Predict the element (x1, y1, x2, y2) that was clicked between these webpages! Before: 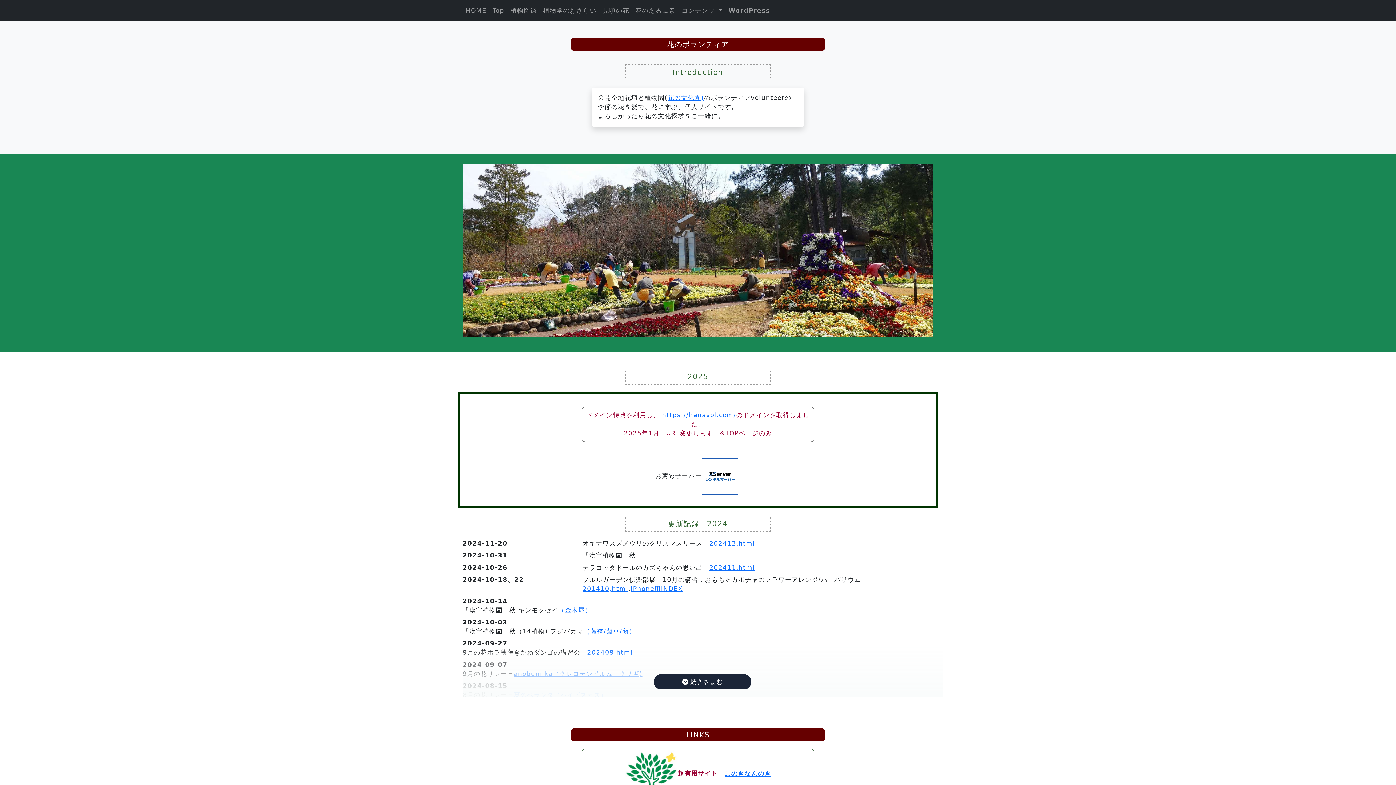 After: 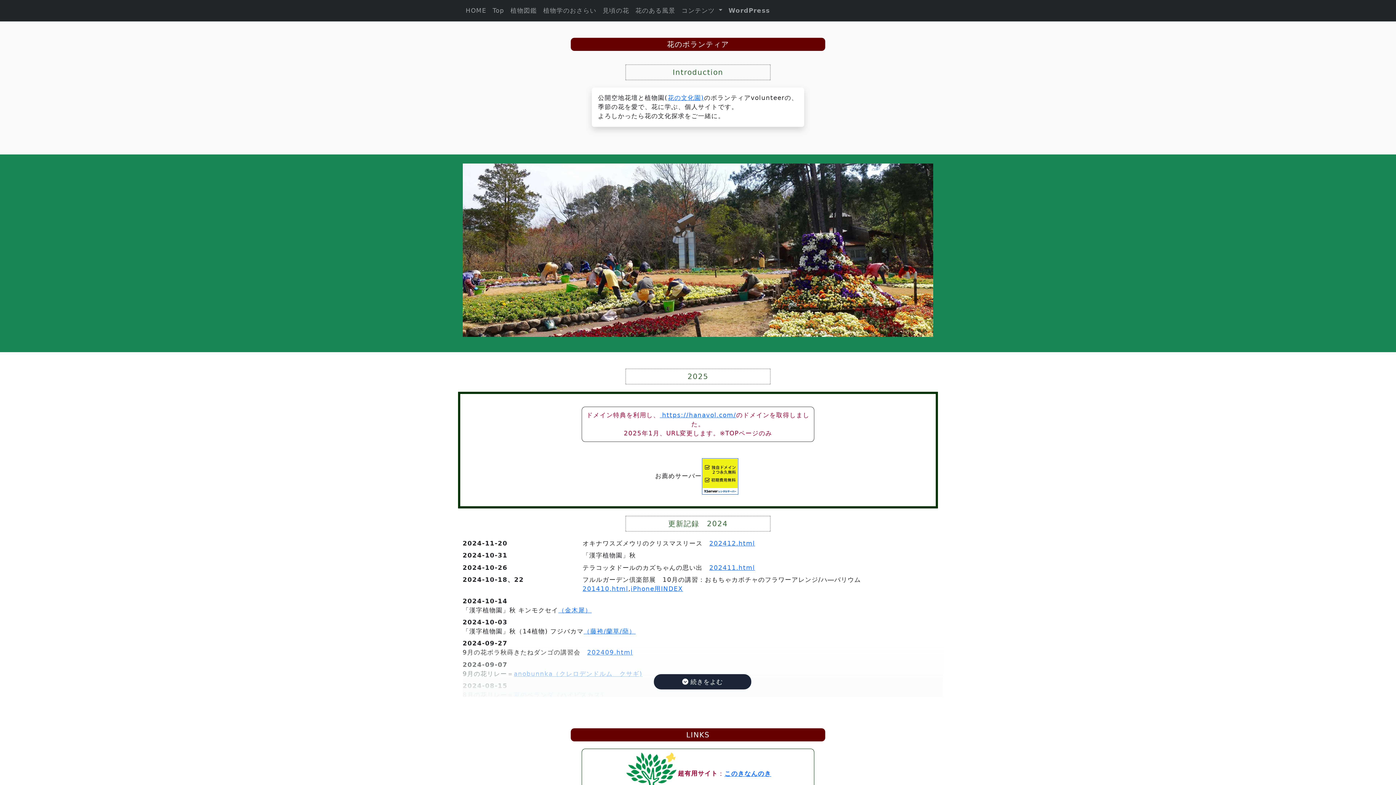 Action: bbox: (462, 3, 489, 18) label: HOME